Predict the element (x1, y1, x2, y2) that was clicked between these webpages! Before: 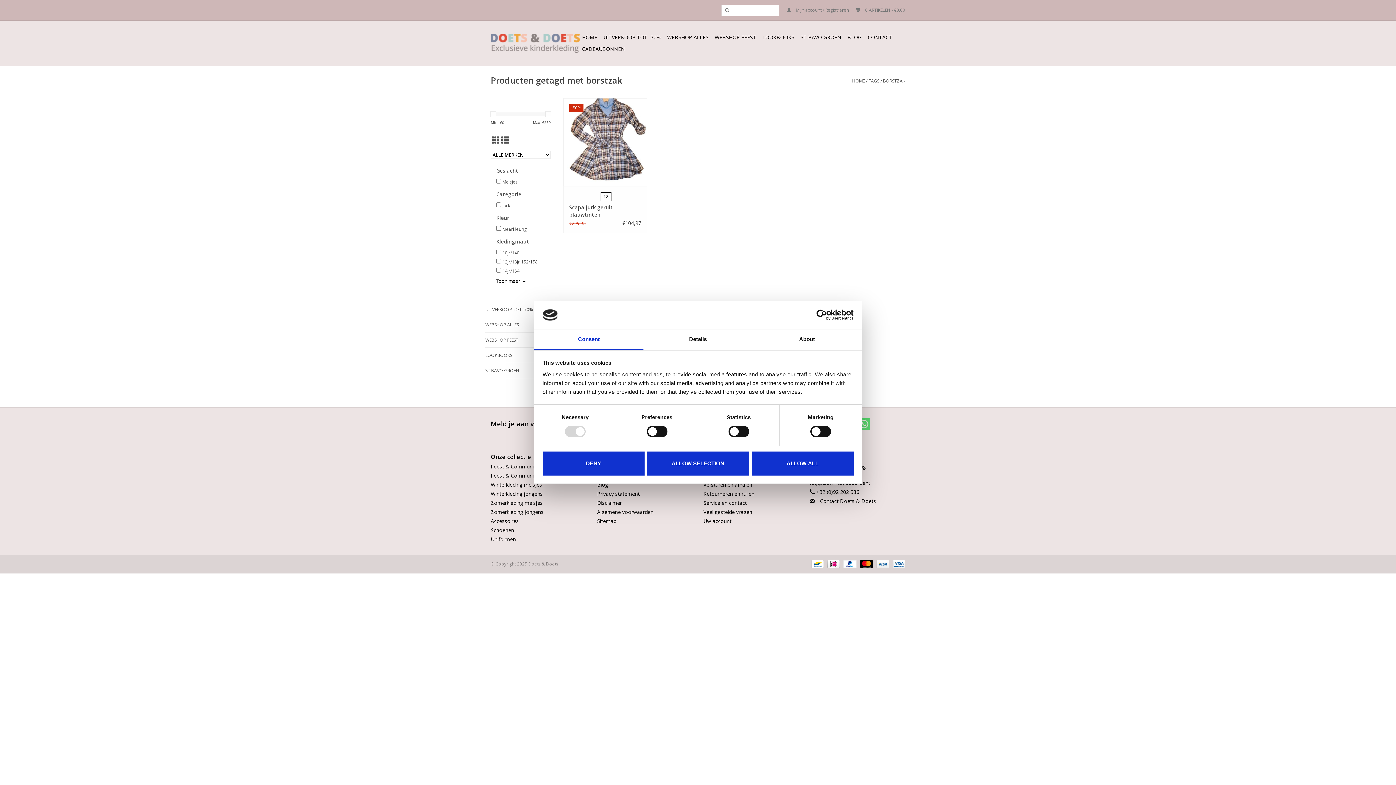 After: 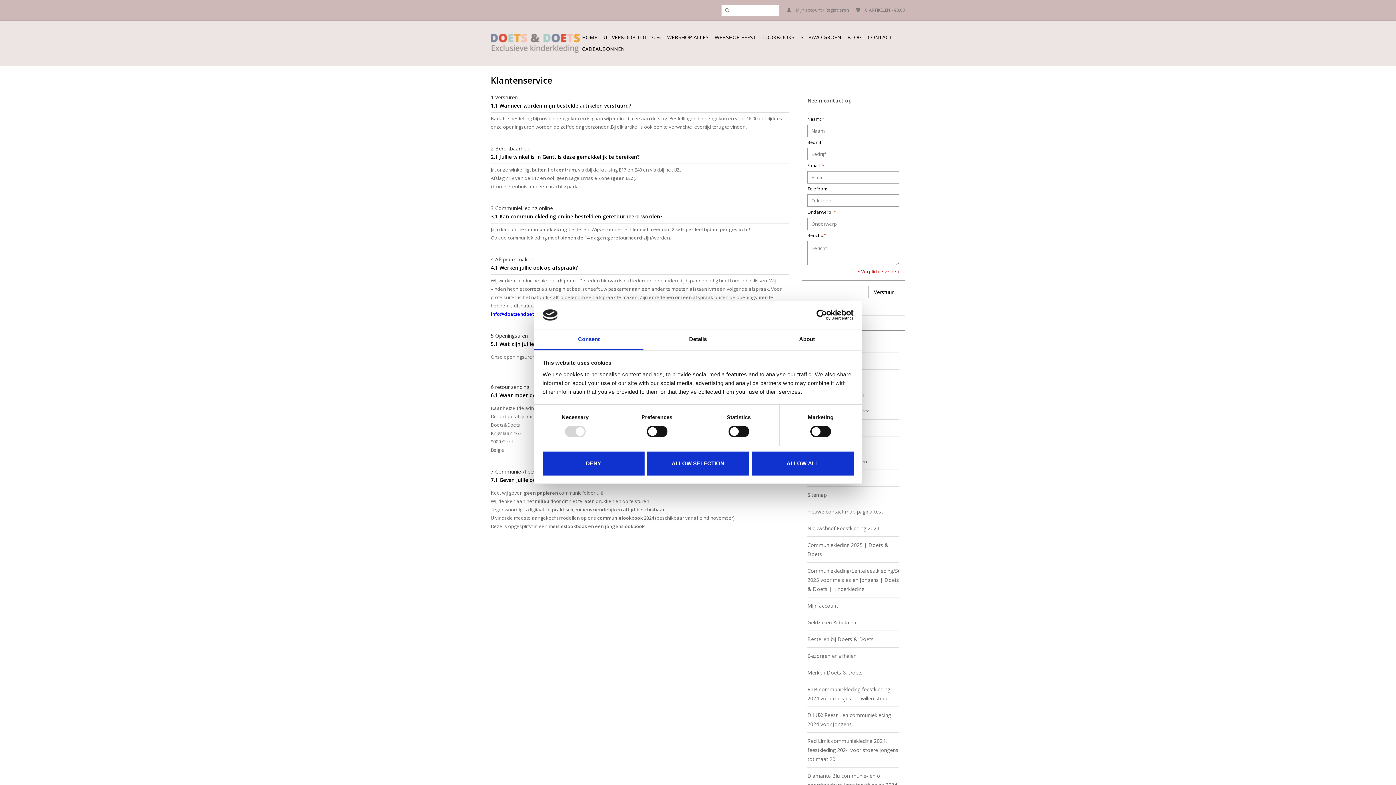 Action: bbox: (703, 508, 752, 515) label: Veel gestelde vragen